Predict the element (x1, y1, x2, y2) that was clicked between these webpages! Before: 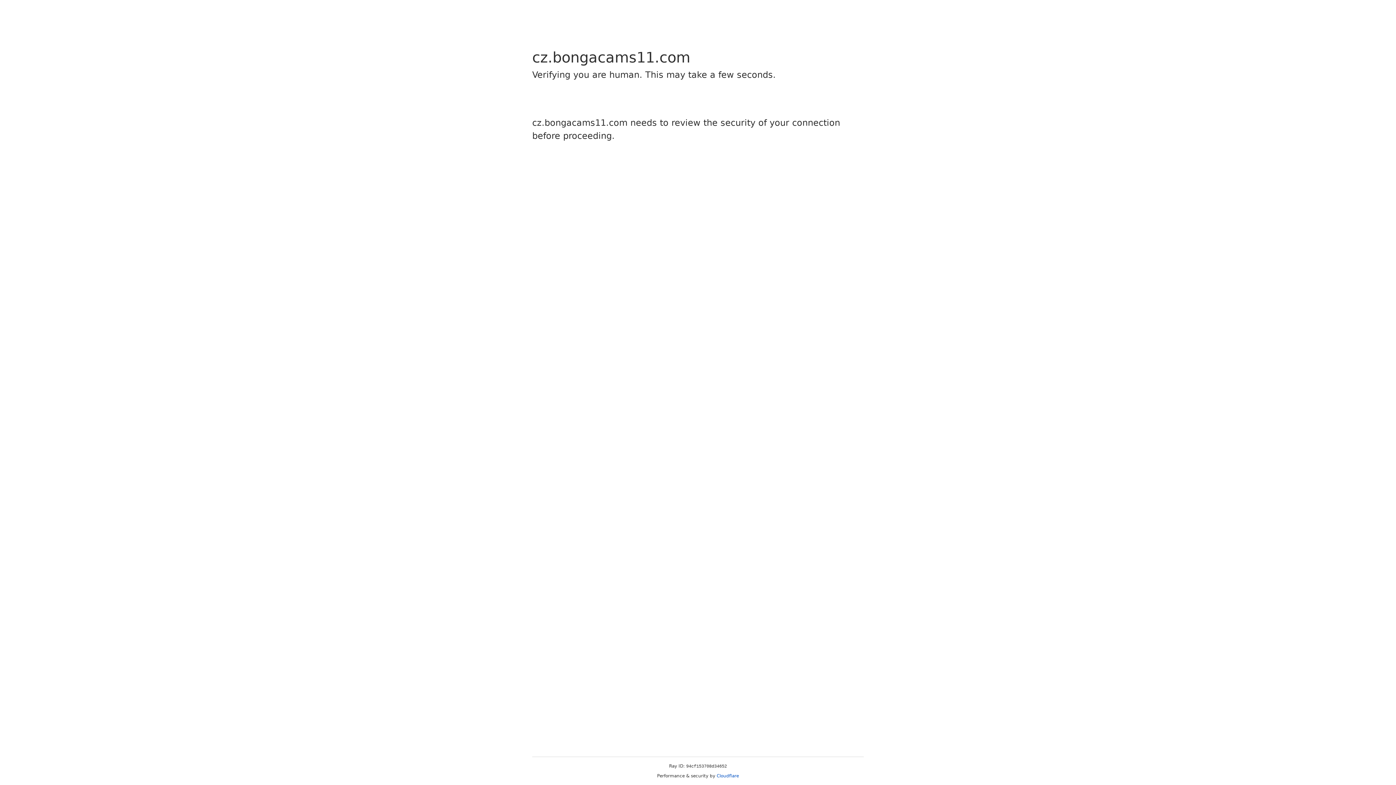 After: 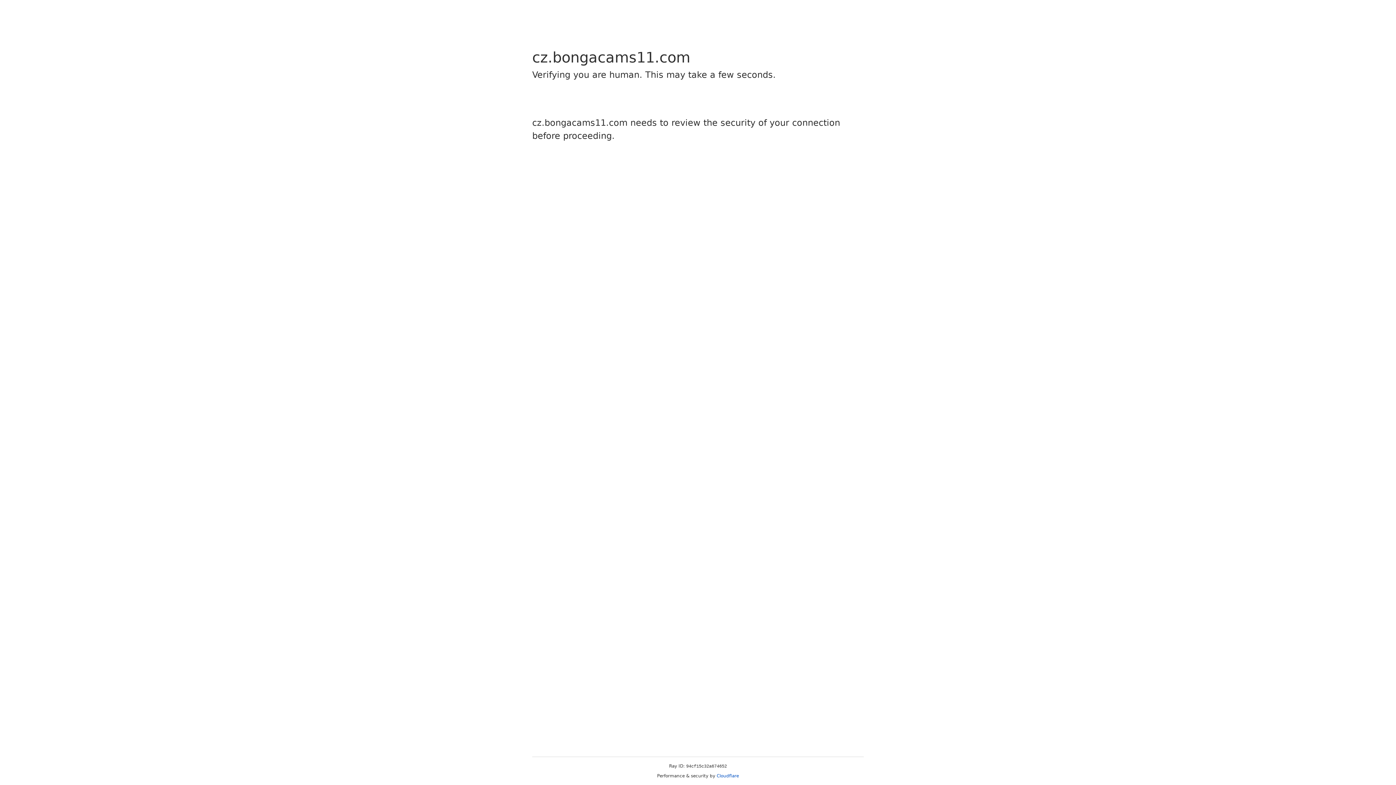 Action: label: Cloudflare bbox: (716, 773, 739, 778)